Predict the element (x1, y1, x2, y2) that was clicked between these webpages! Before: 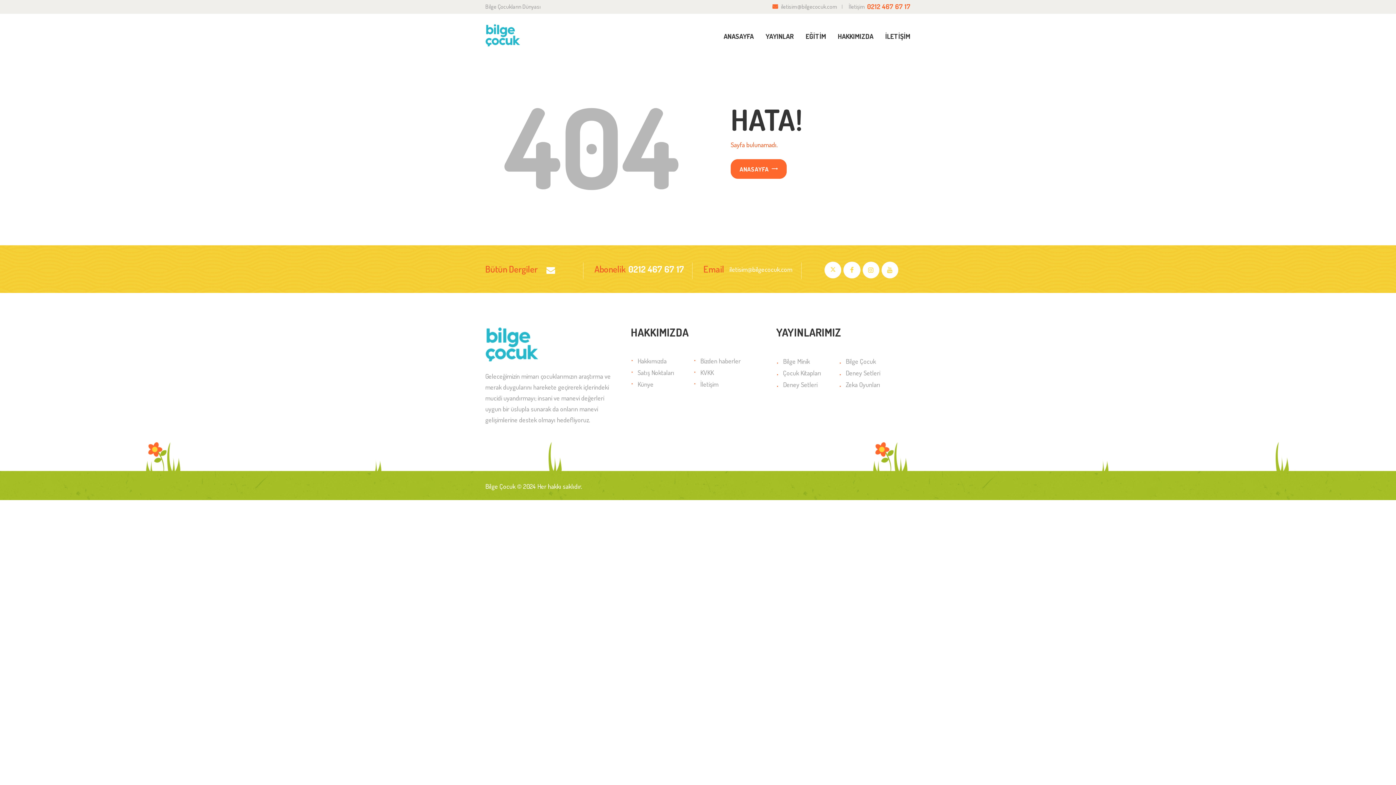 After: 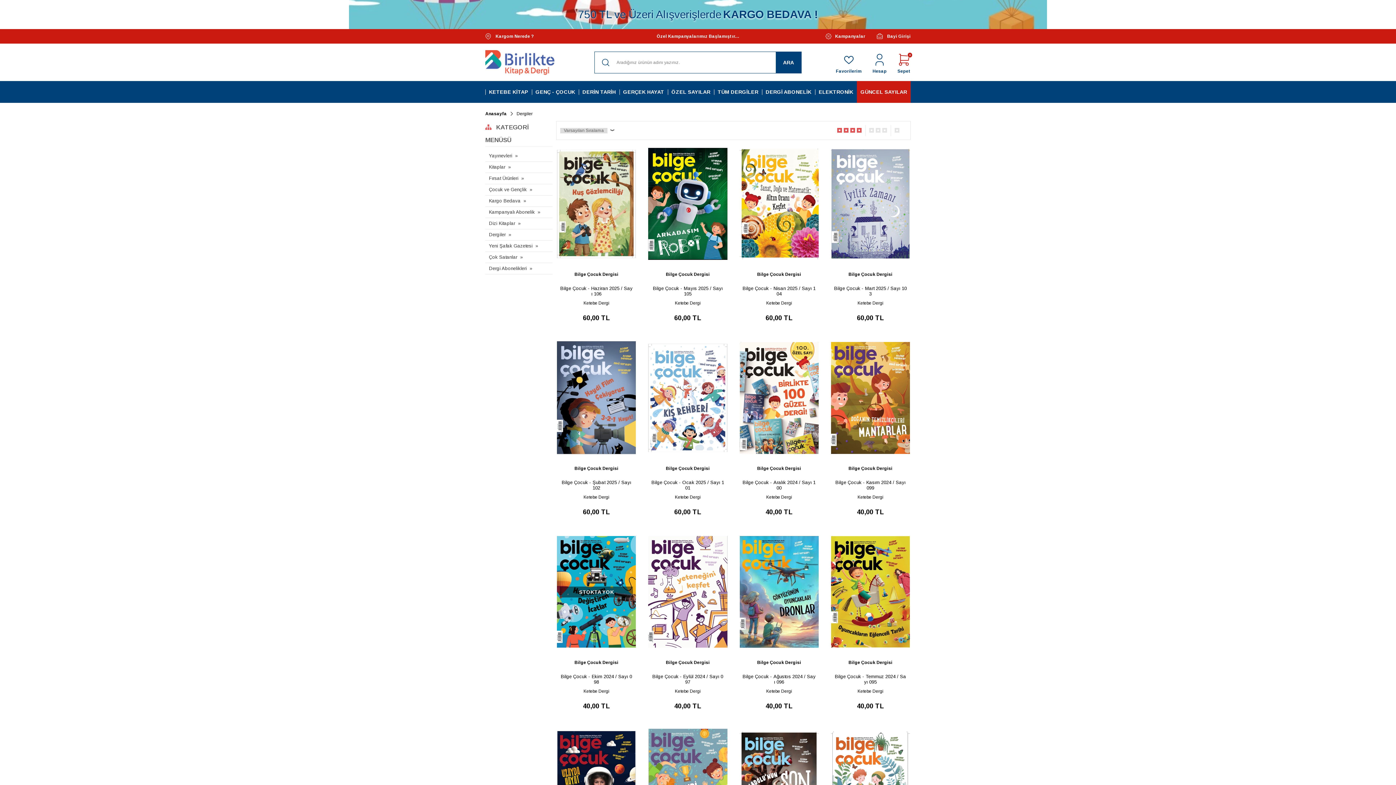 Action: bbox: (485, 263, 555, 275) label: Bütün Dergiler